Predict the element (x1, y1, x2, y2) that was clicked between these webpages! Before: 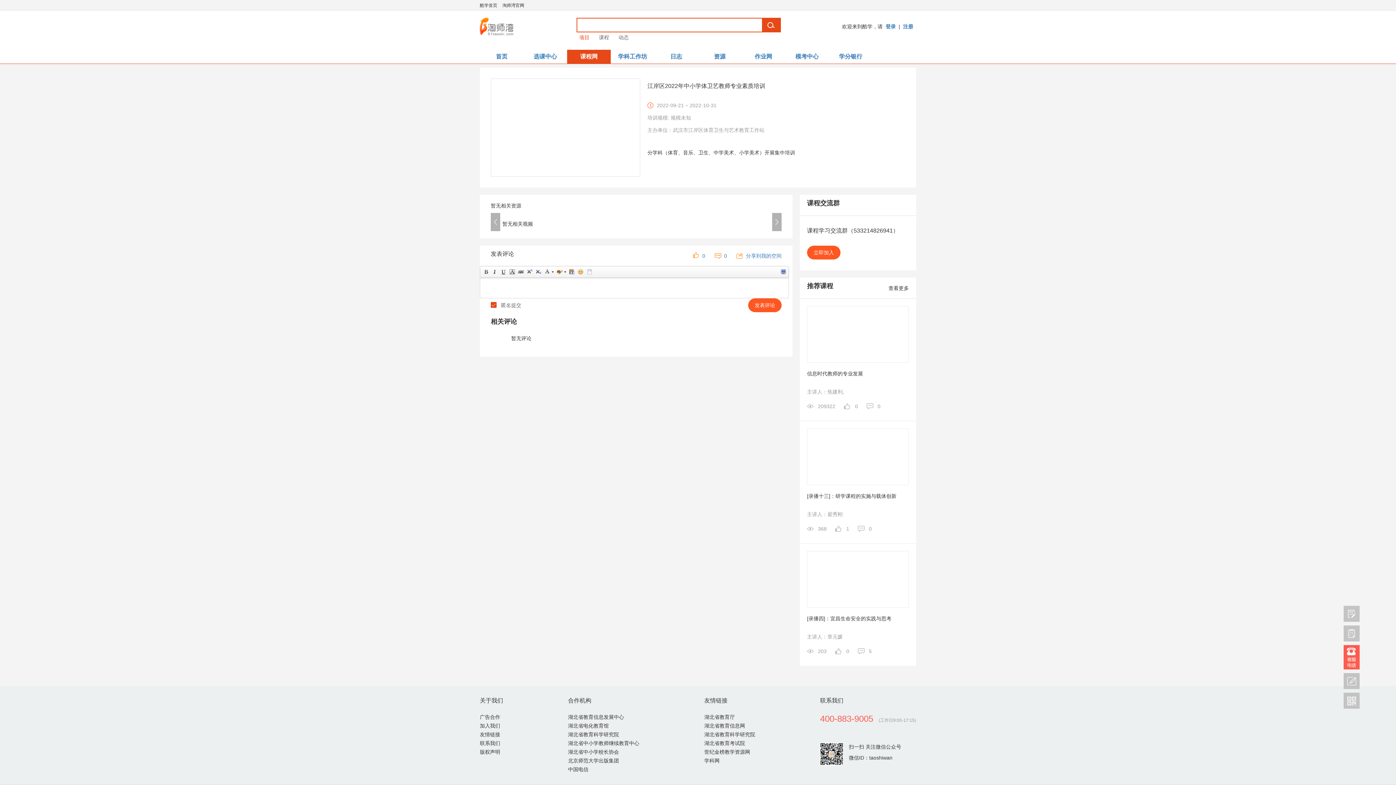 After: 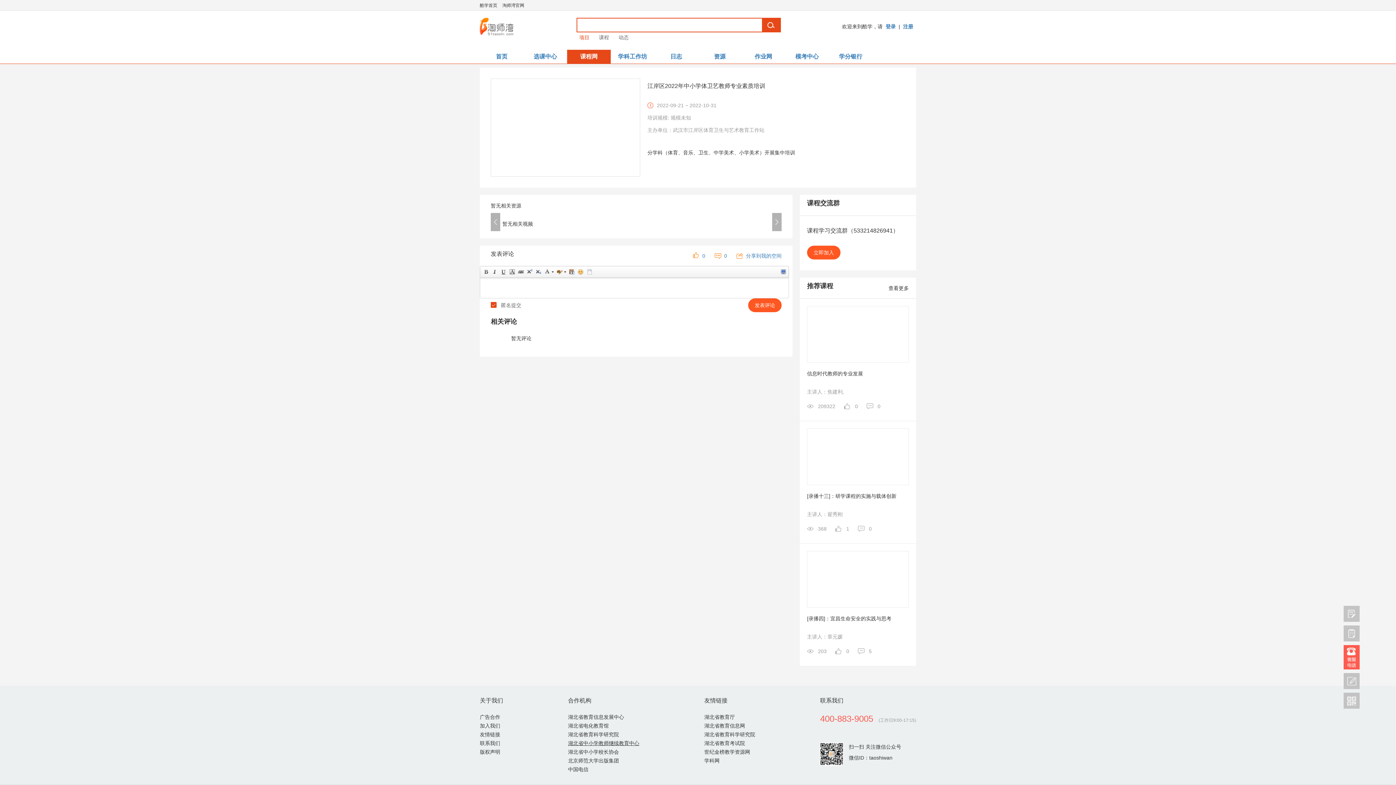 Action: bbox: (568, 739, 639, 748) label: 湖北省中小学教师继续教育中心